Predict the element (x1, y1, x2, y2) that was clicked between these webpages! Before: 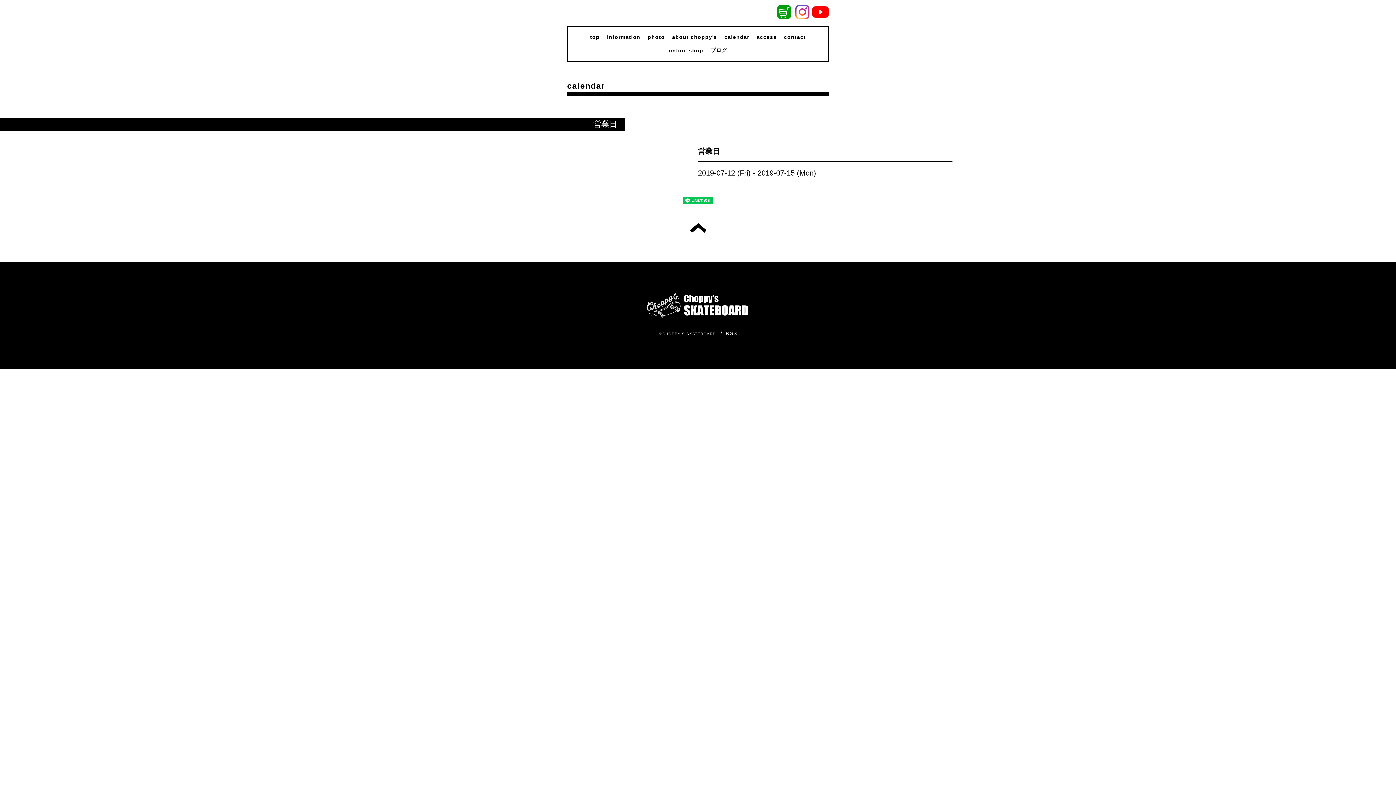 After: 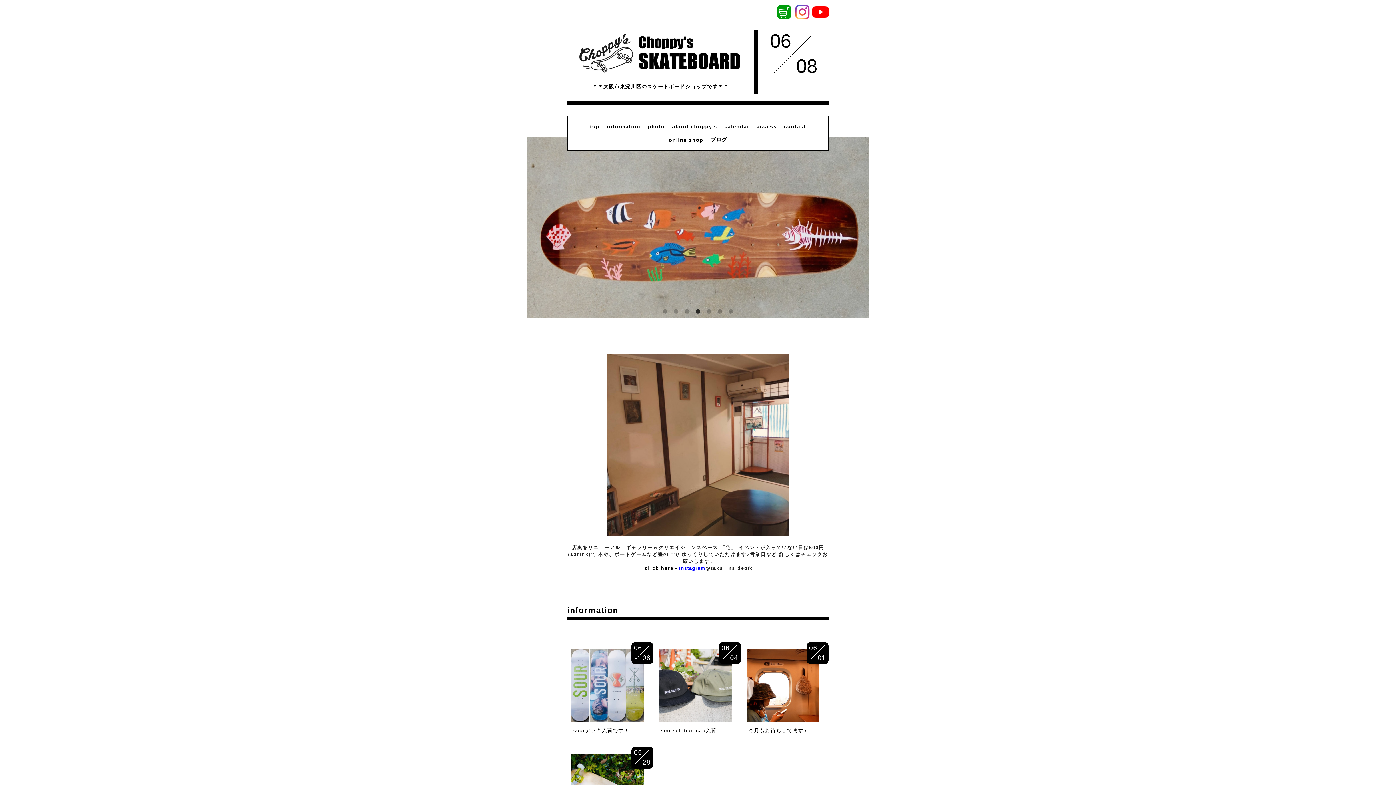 Action: label: top bbox: (590, 34, 599, 40)